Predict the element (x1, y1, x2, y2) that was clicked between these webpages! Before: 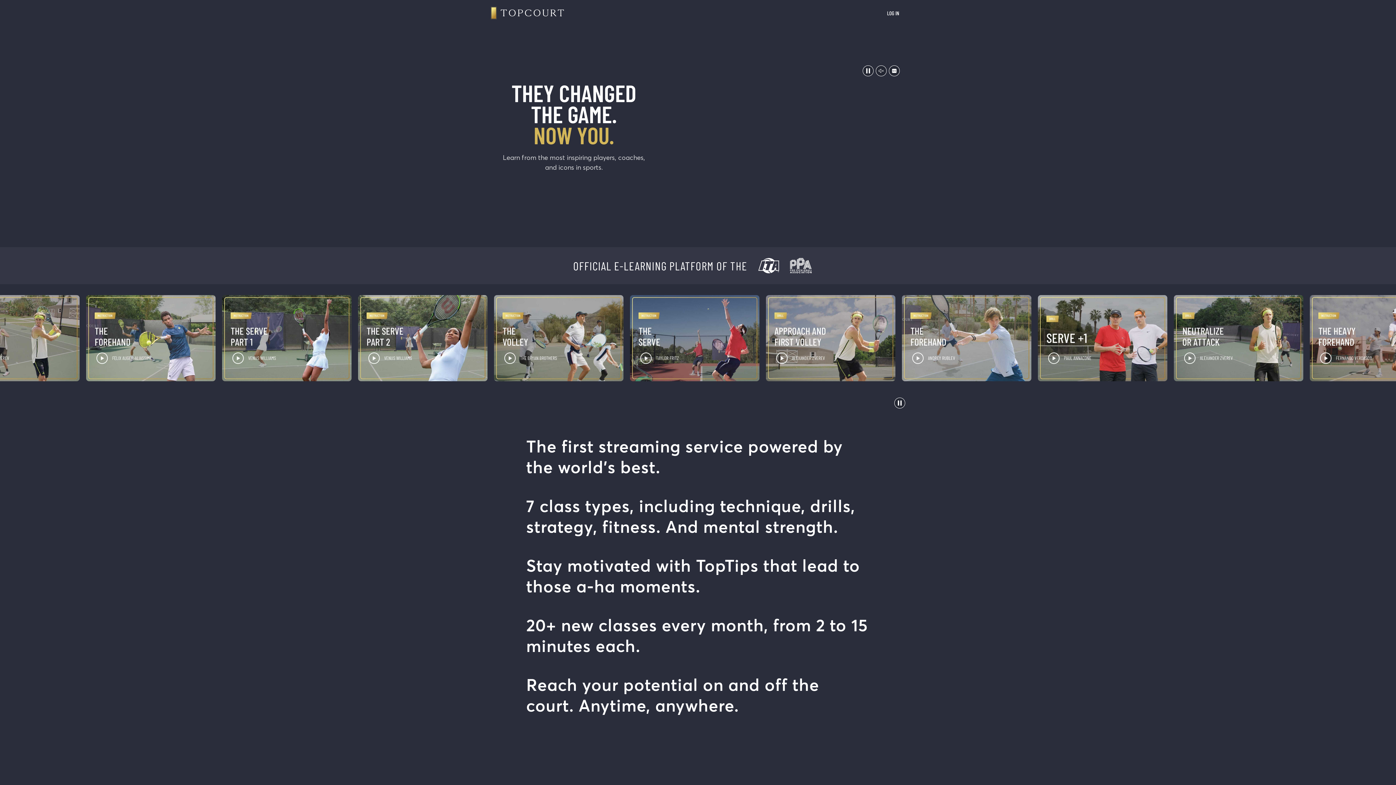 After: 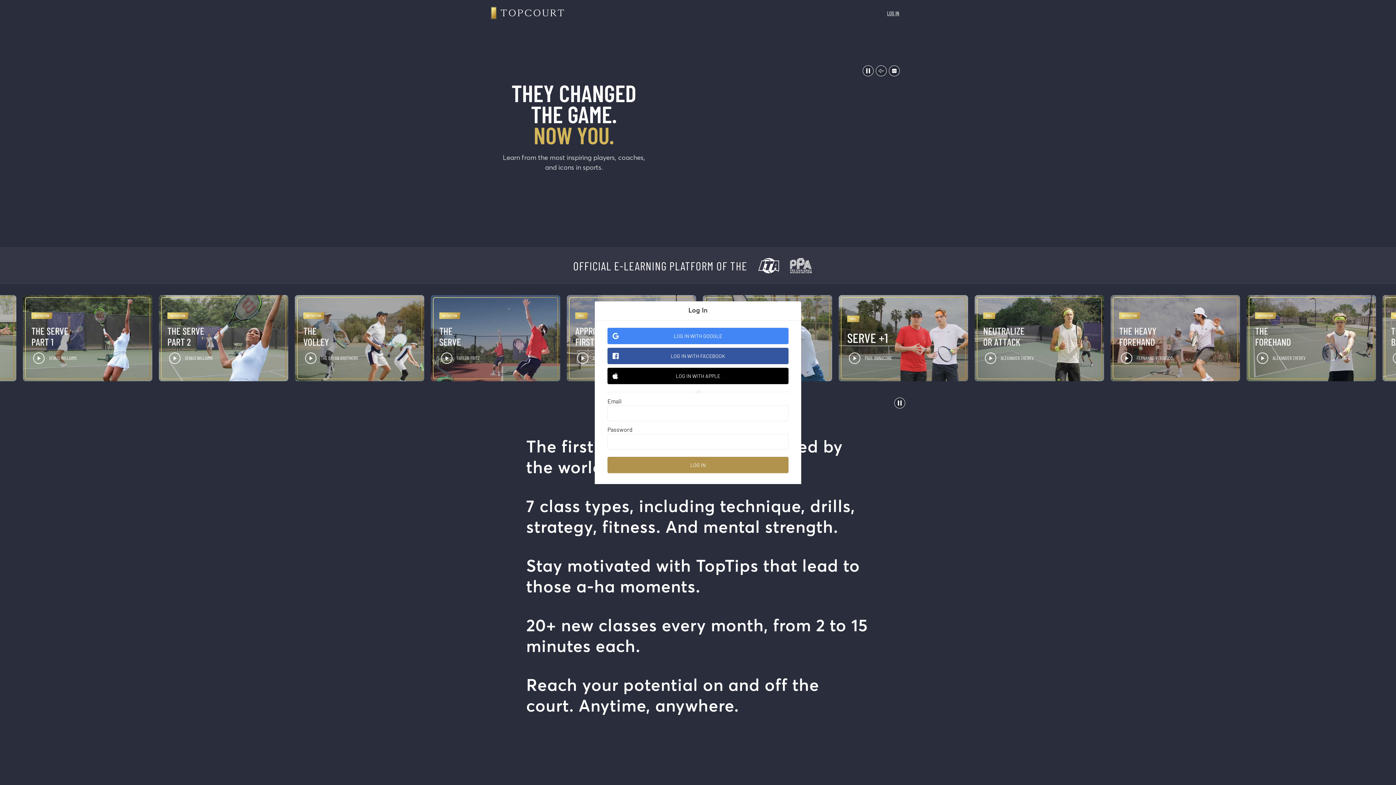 Action: label: LOG IN bbox: (884, 9, 902, 16)